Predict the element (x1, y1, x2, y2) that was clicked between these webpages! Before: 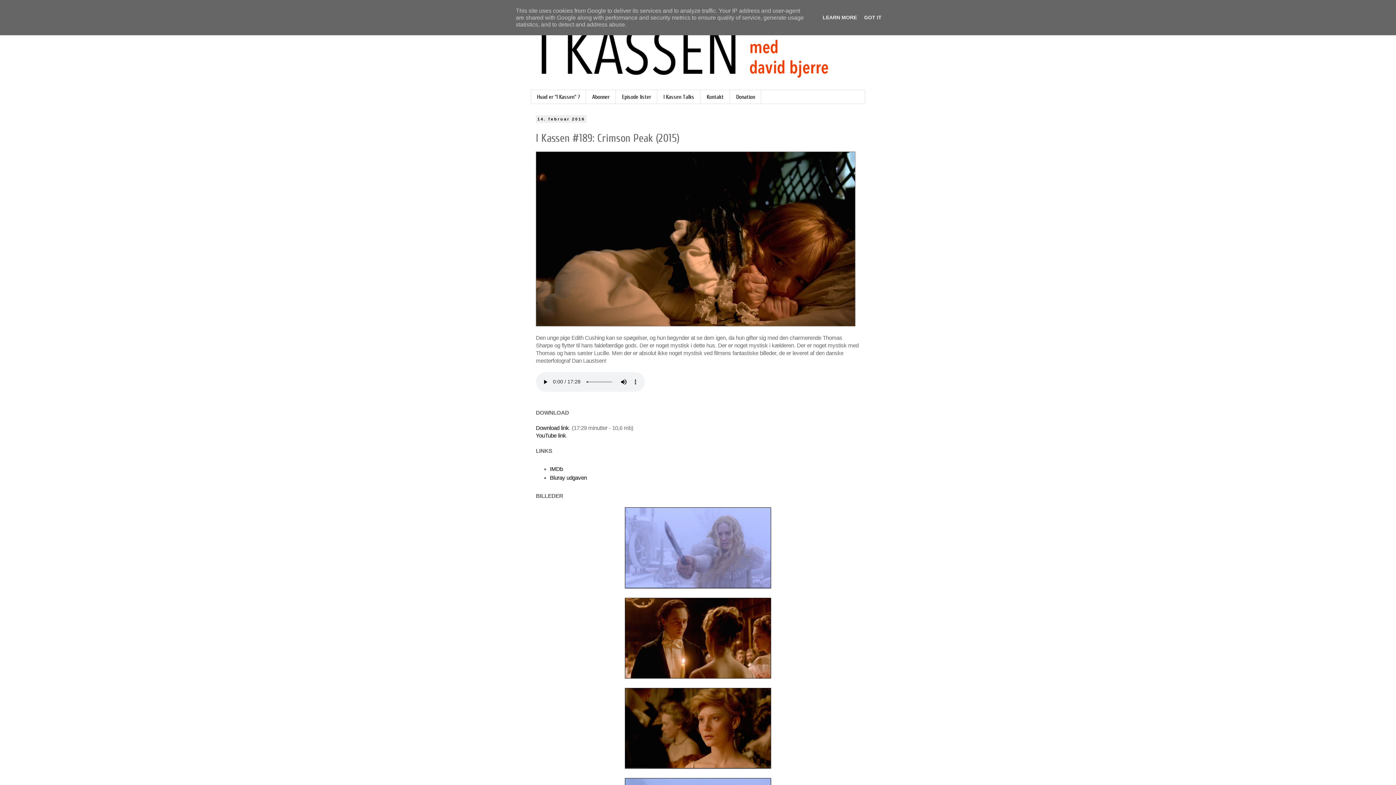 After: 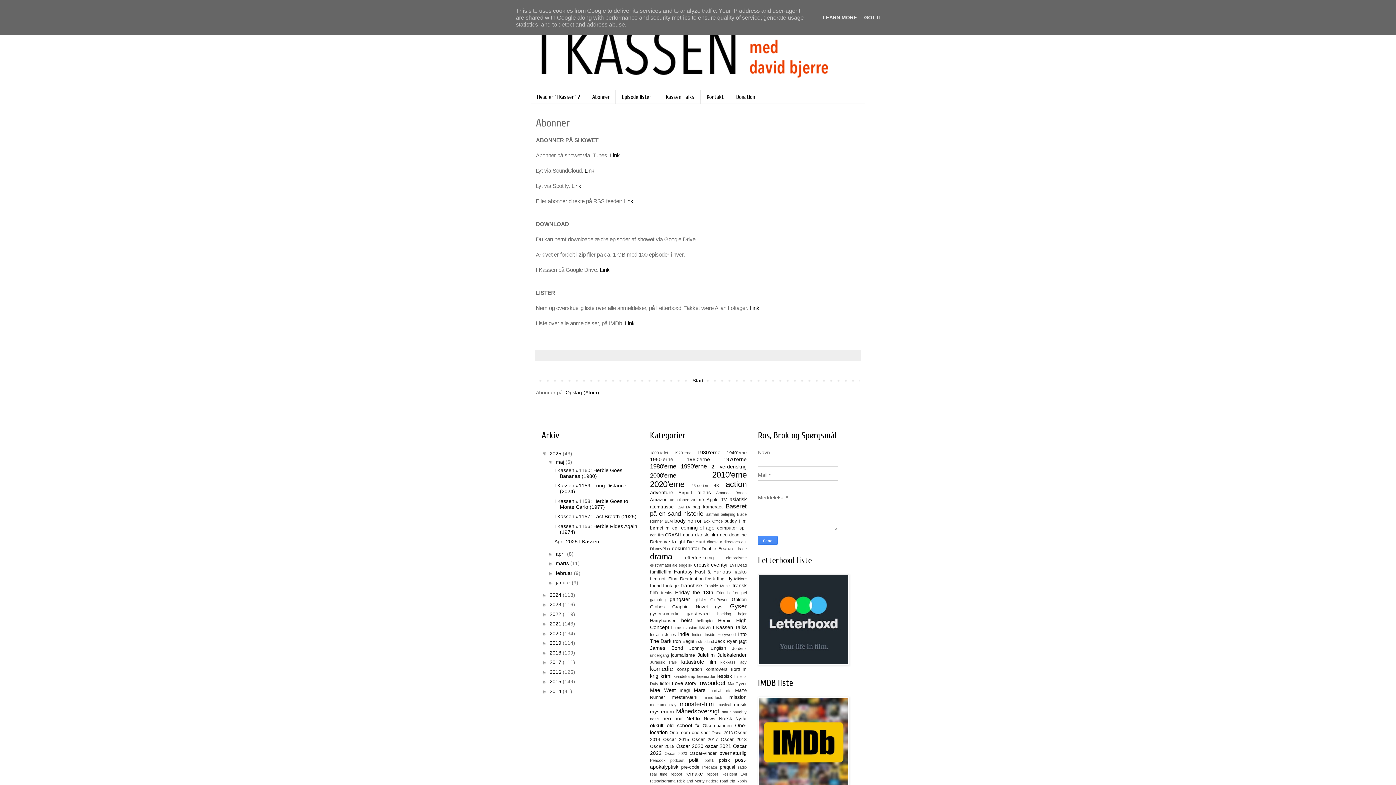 Action: label: Abonner bbox: (586, 90, 616, 103)